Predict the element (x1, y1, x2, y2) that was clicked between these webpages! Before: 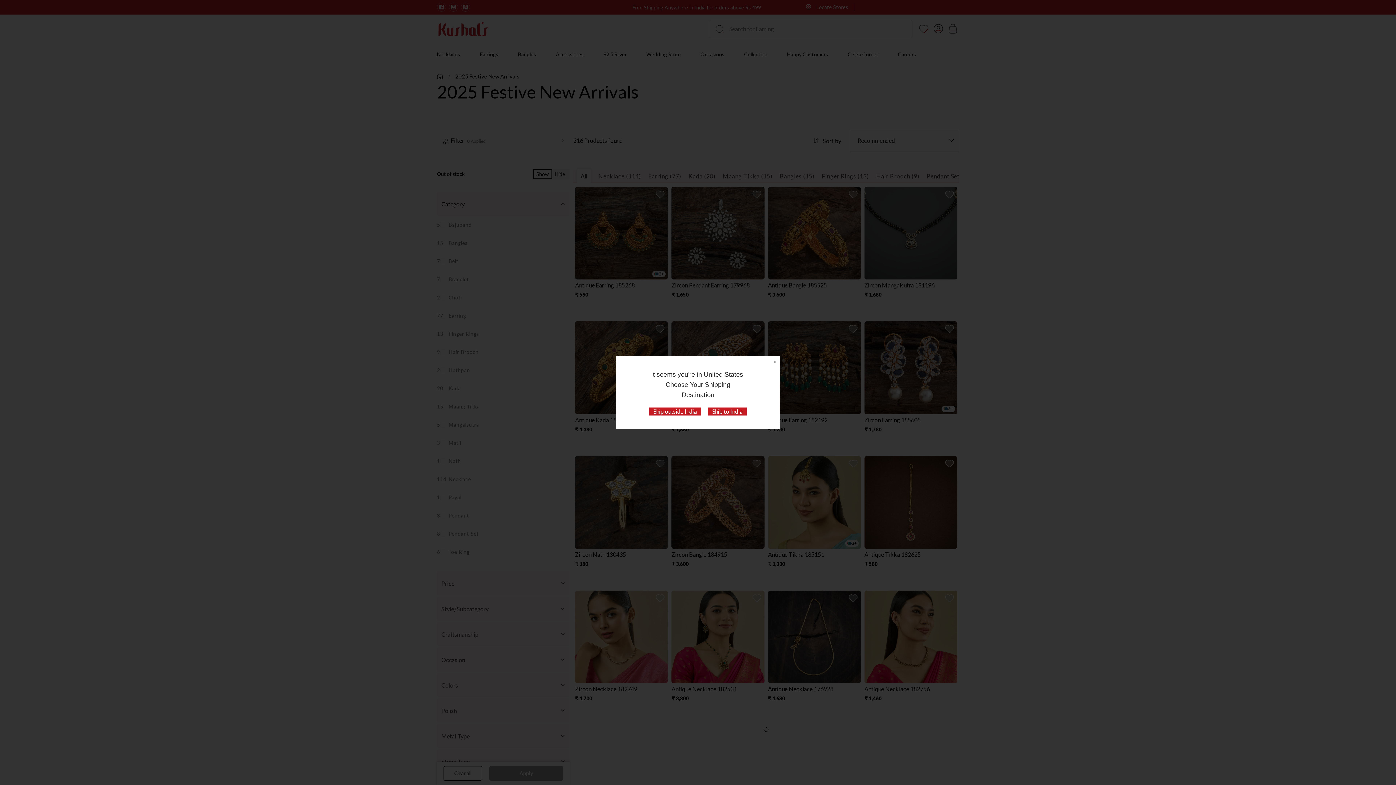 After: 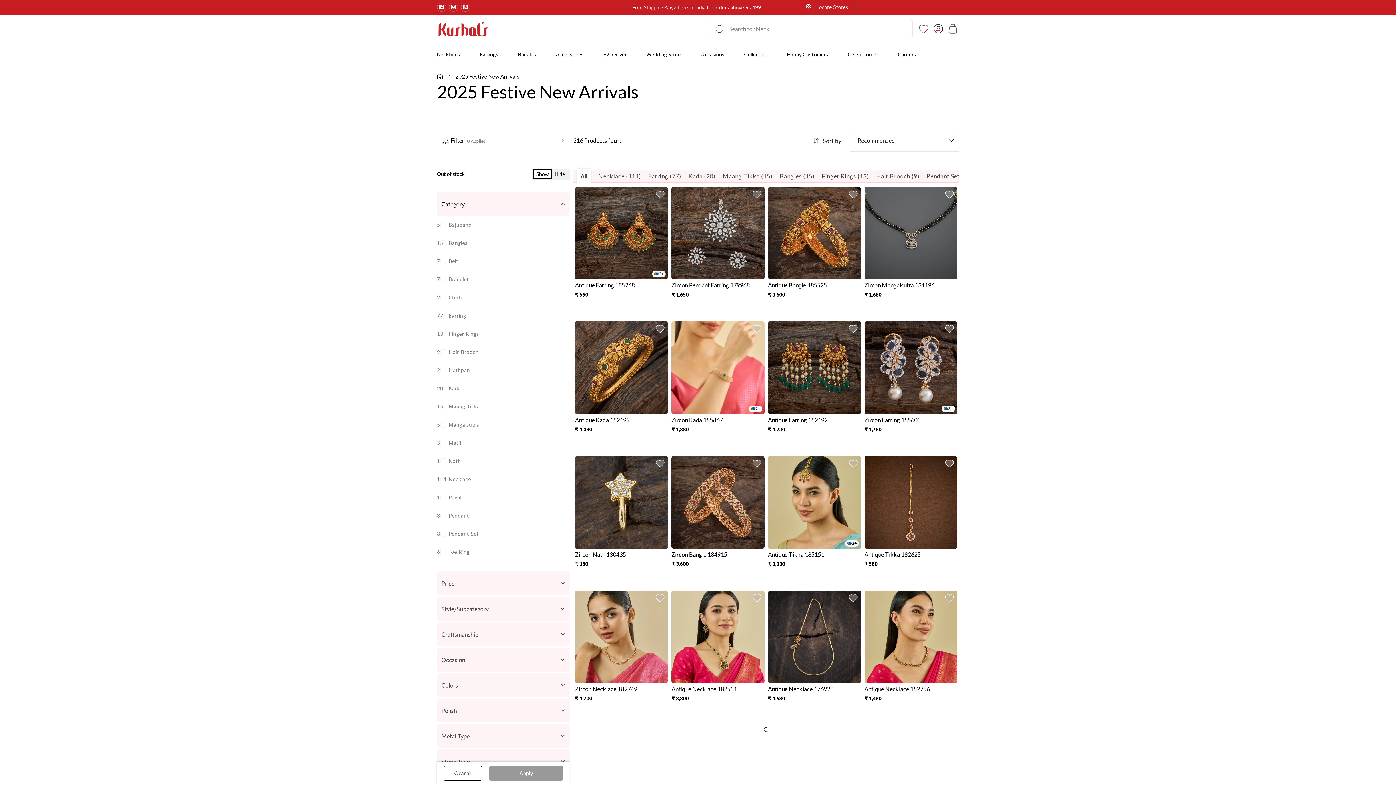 Action: bbox: (708, 407, 746, 415) label: Ship to India